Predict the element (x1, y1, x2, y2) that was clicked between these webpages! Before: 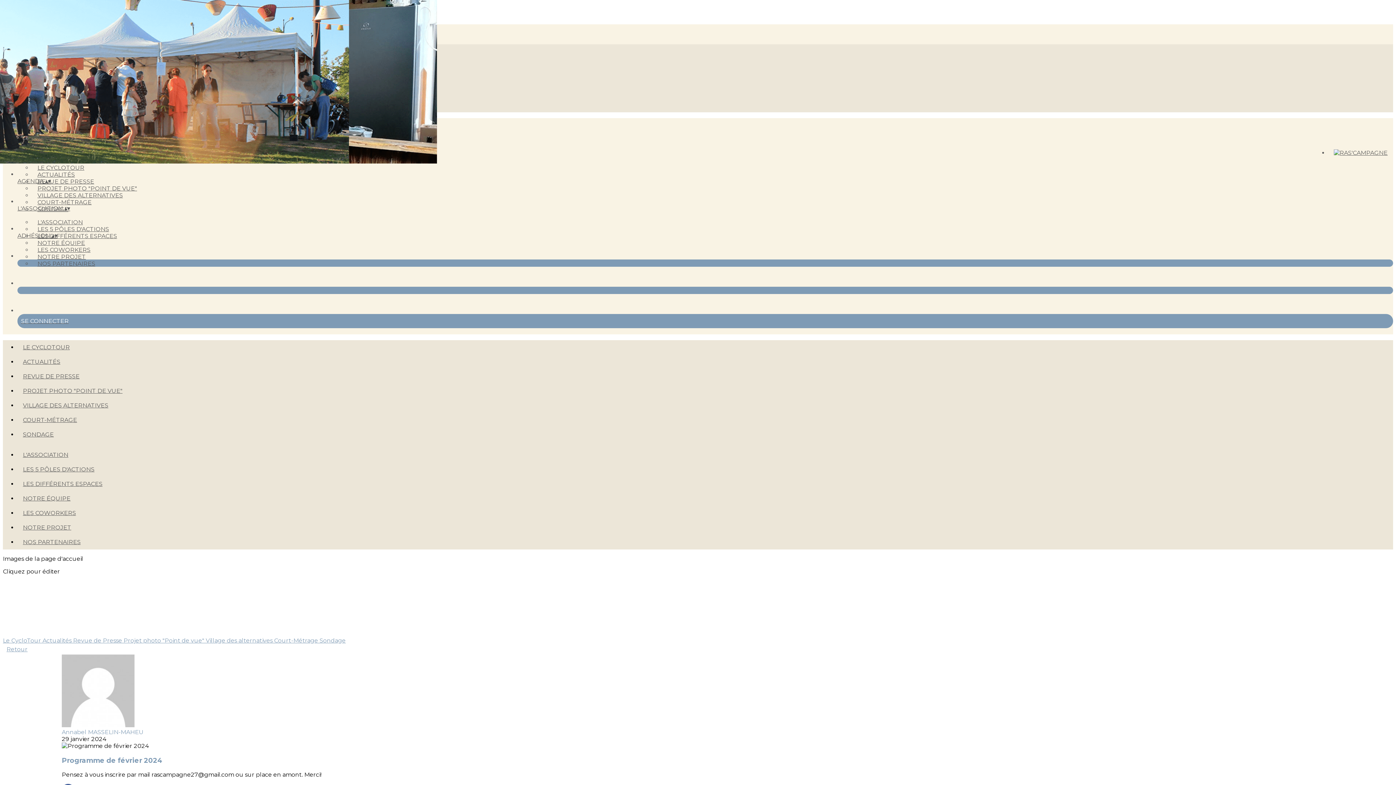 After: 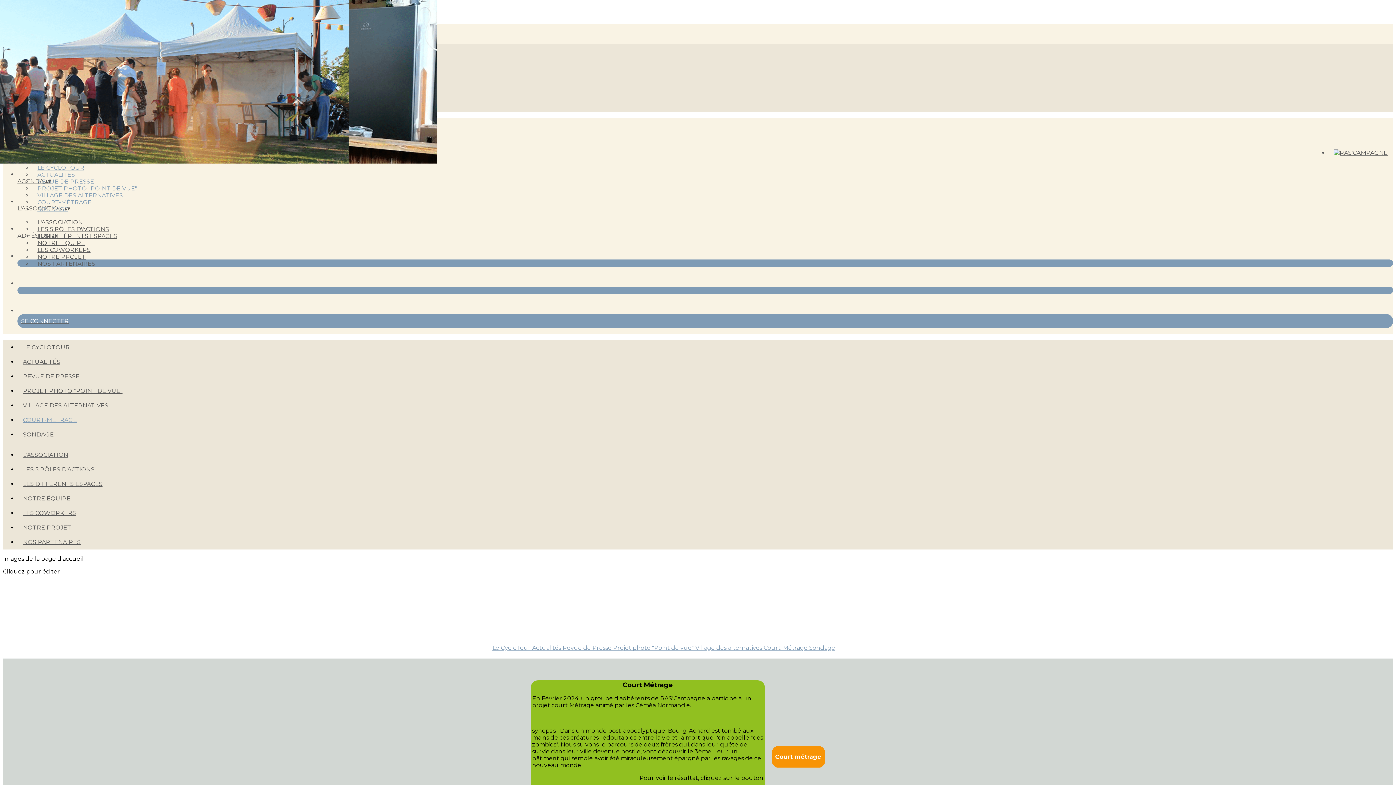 Action: bbox: (17, 416, 82, 423) label: COURT-MÉTRAGE